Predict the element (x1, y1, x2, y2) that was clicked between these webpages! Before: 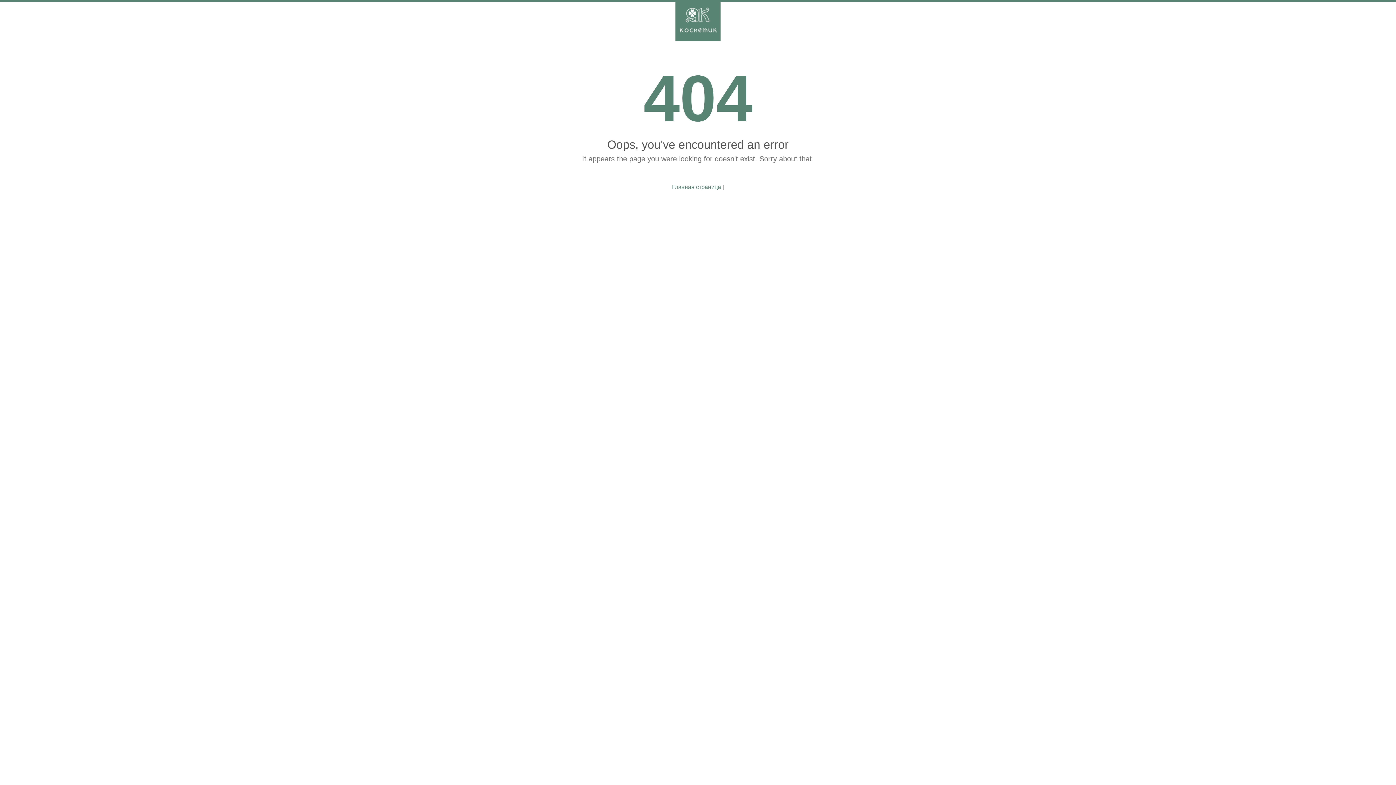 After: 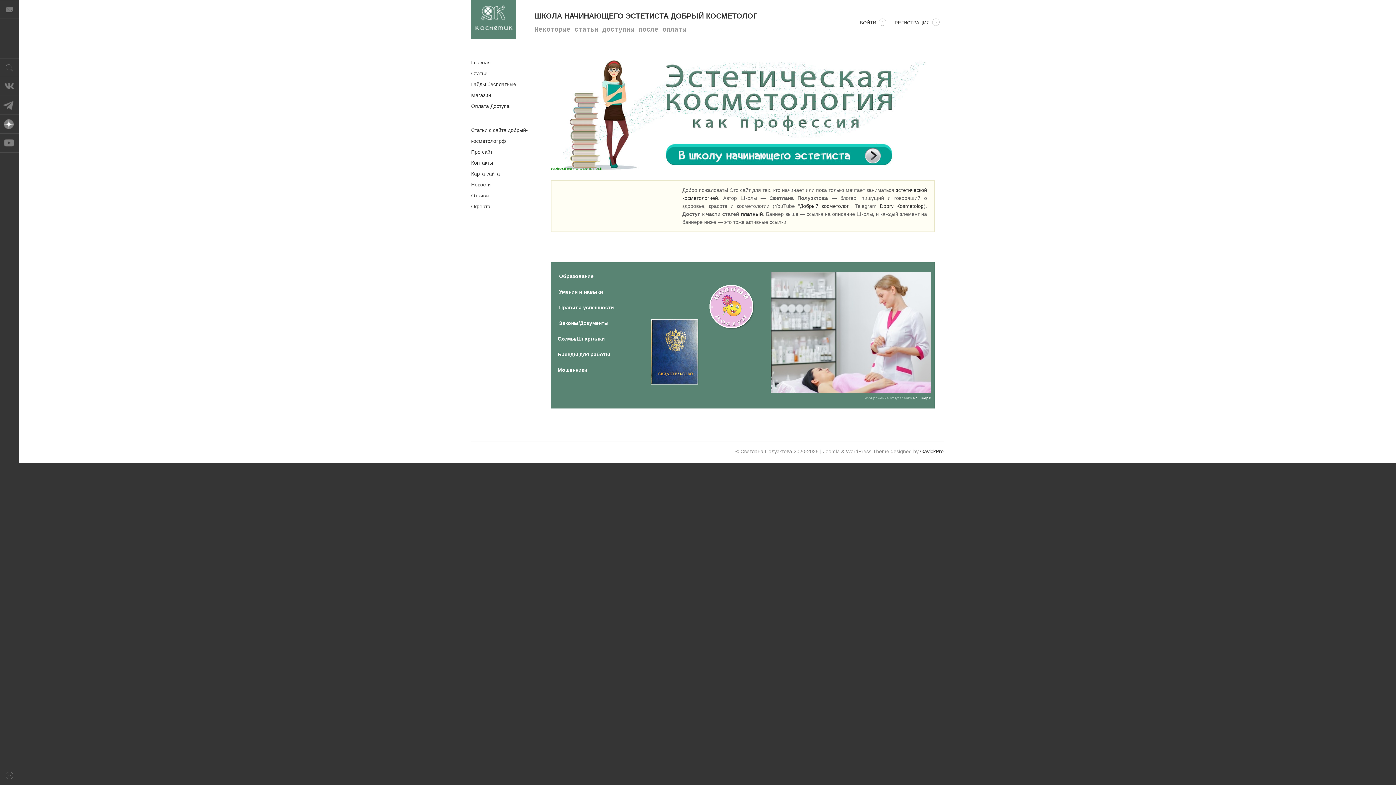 Action: label: Главная страница bbox: (672, 184, 721, 190)